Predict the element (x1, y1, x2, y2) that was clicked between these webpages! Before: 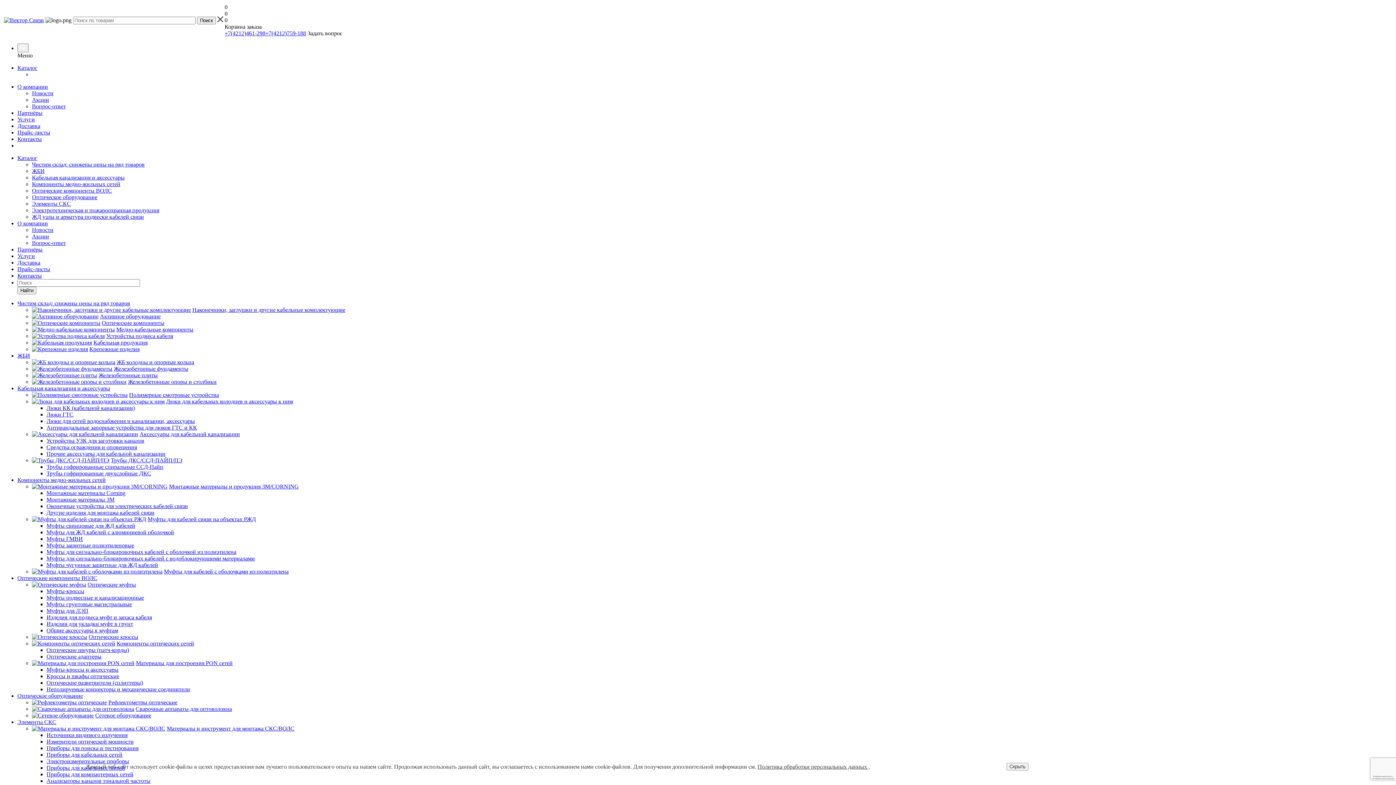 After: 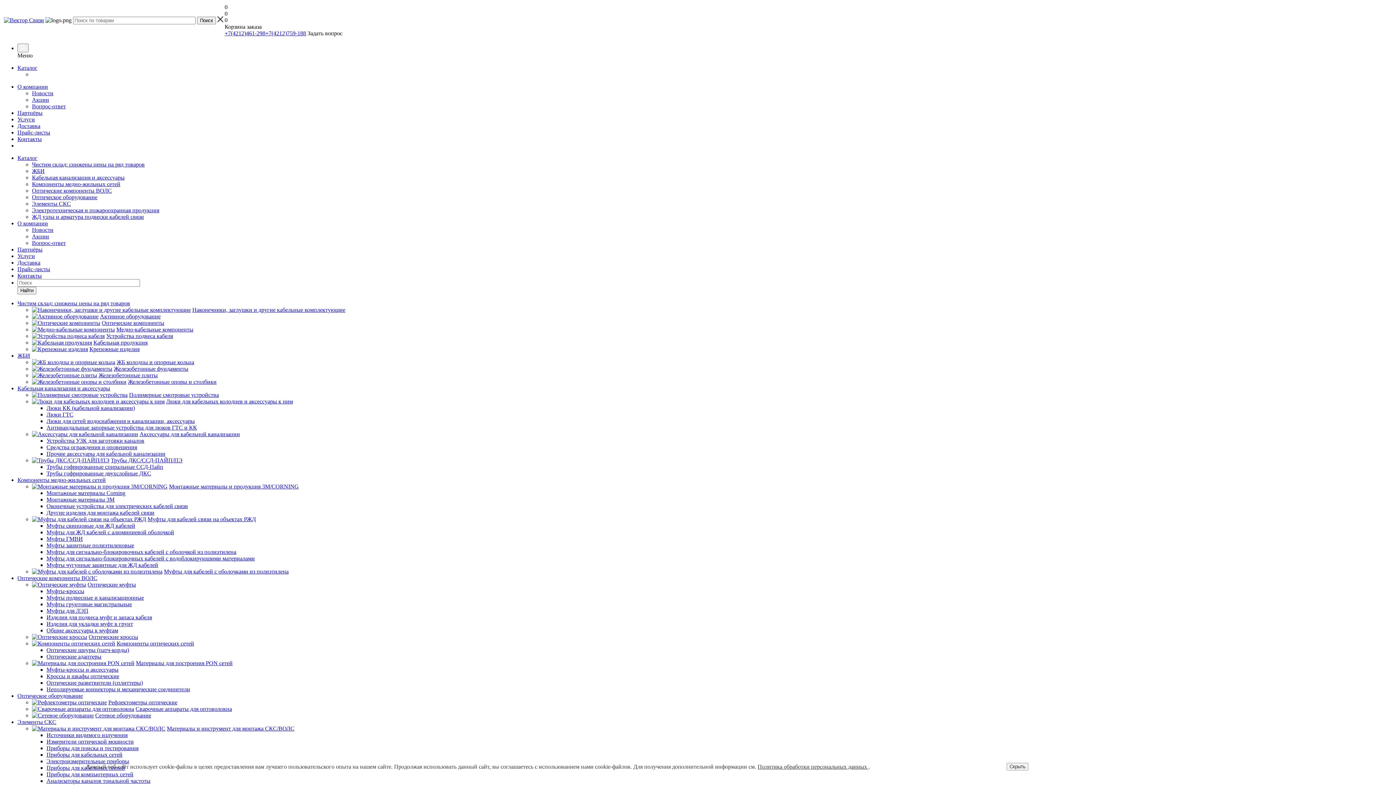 Action: label: Элементы СКС bbox: (17, 719, 56, 725)